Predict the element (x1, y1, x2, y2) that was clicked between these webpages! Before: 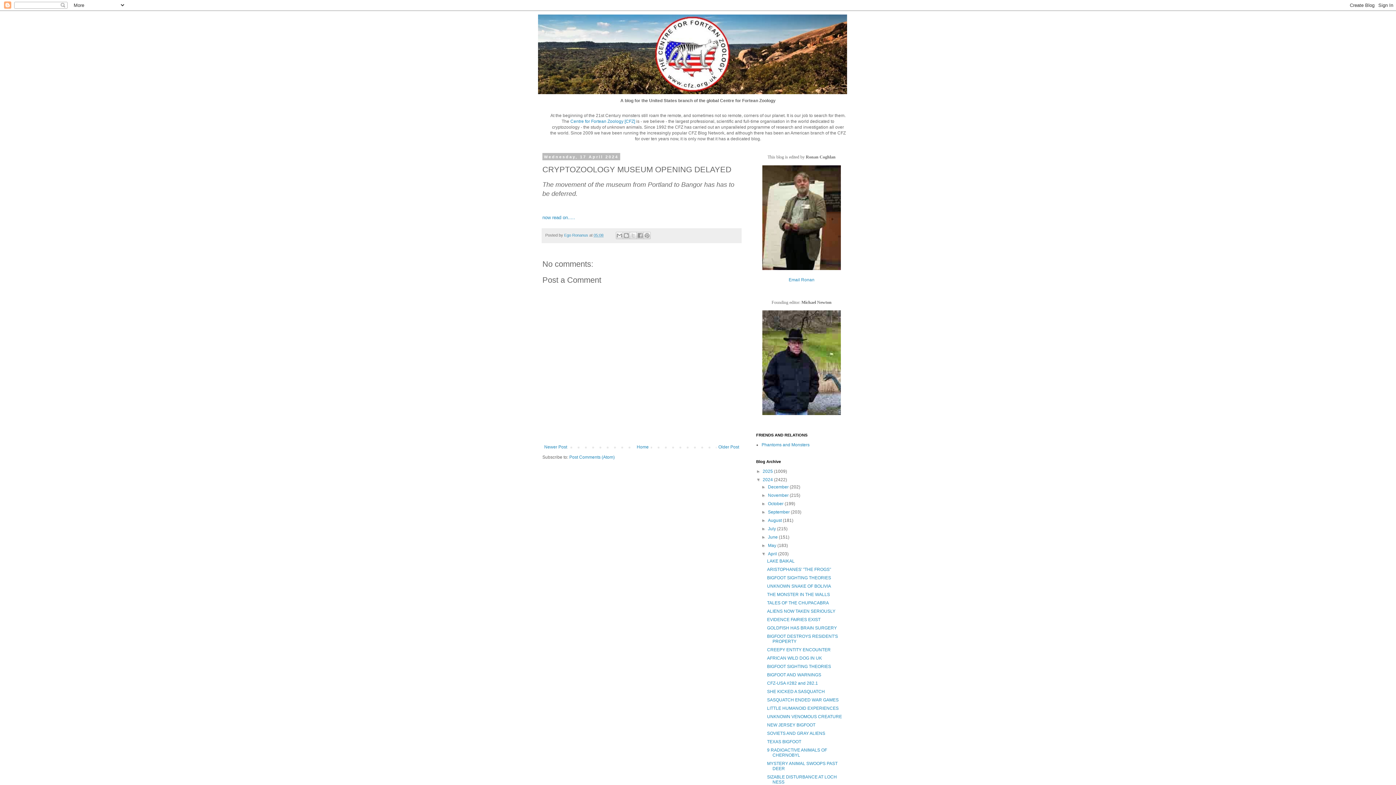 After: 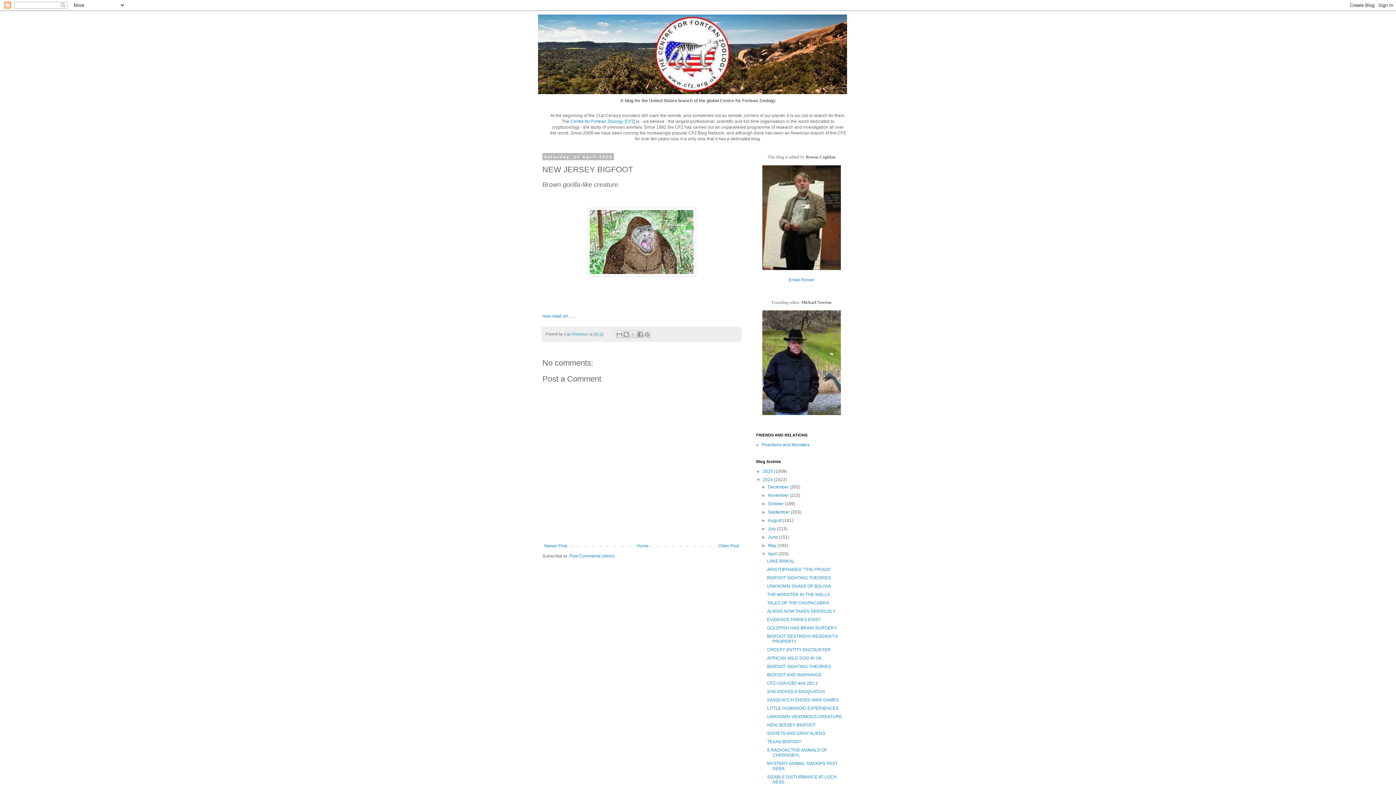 Action: bbox: (767, 722, 815, 728) label: NEW JERSEY BIGFOOT